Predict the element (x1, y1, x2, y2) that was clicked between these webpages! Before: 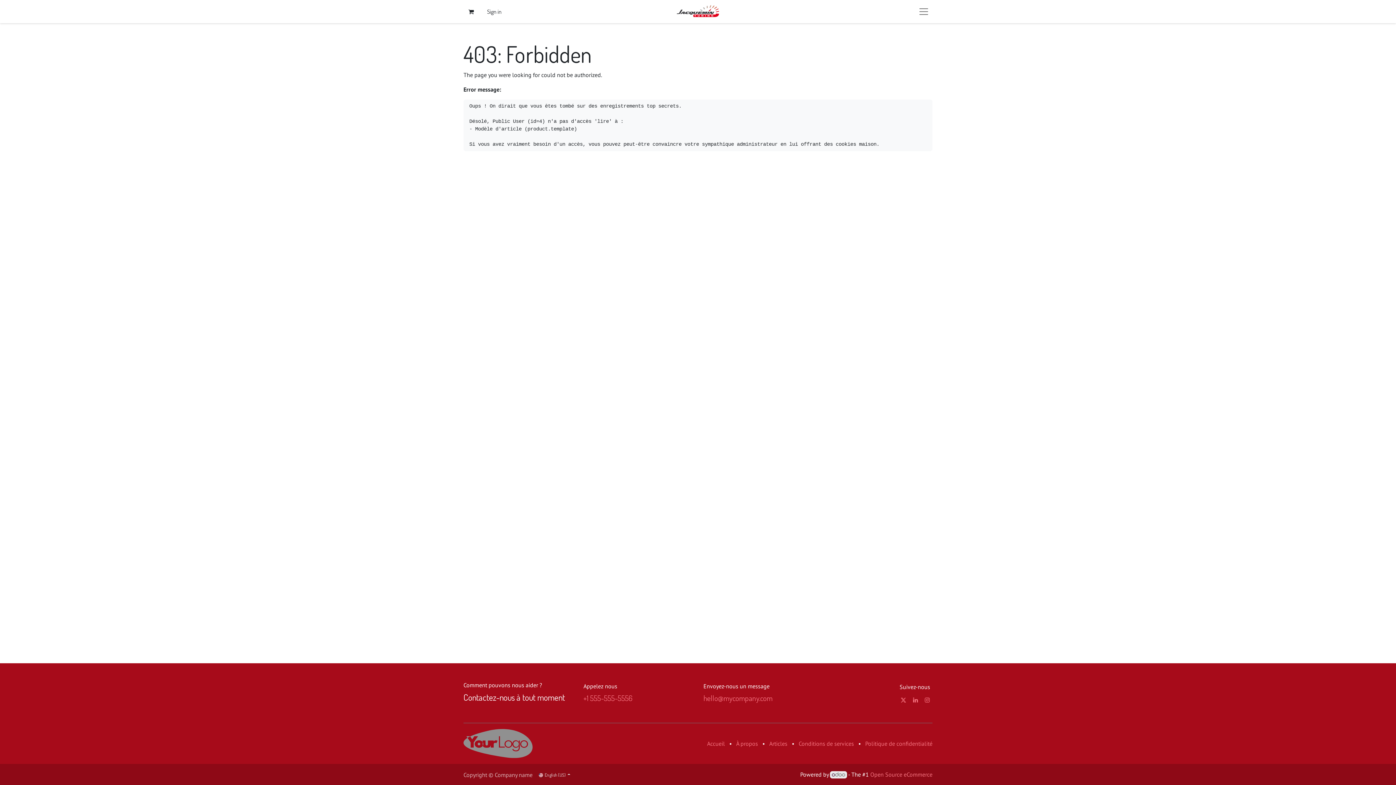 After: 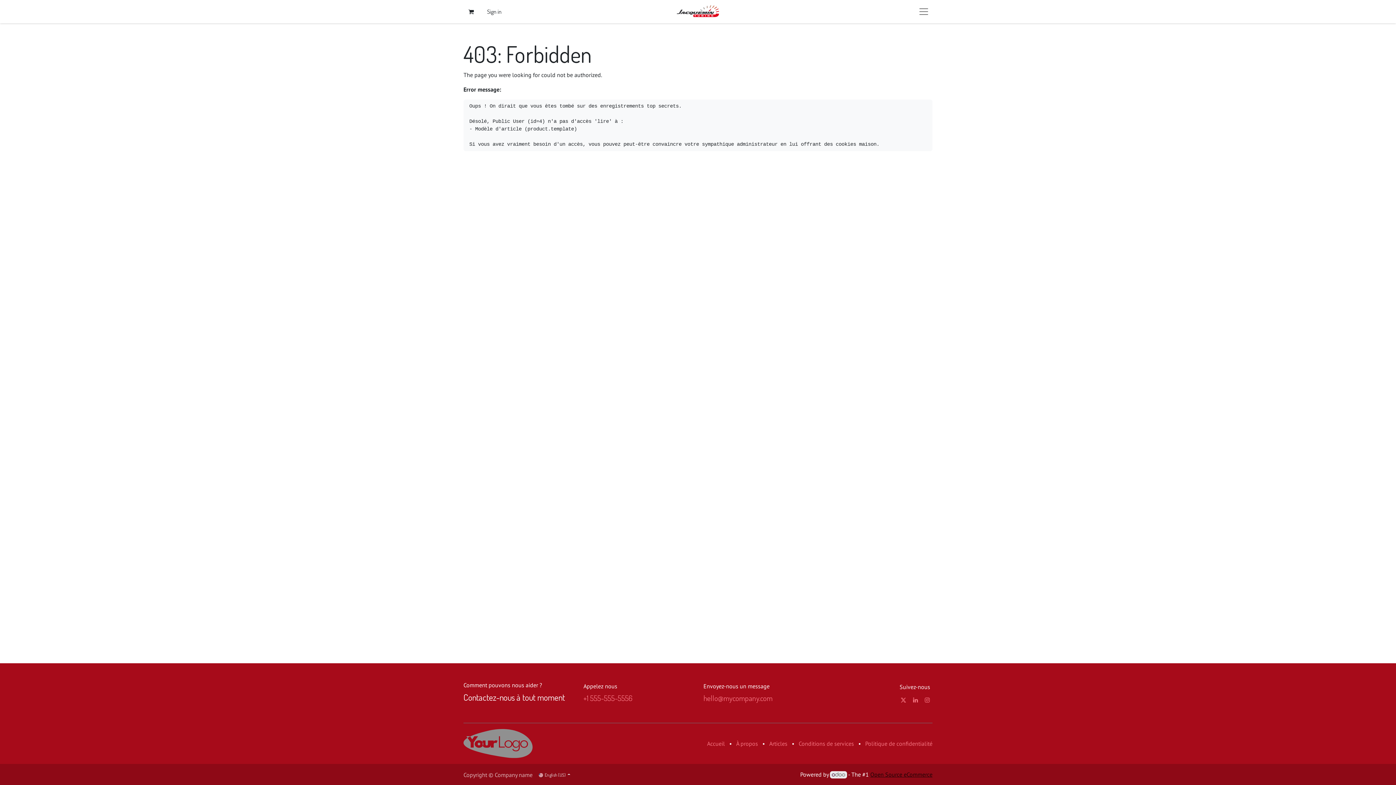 Action: label: Open Source eCommerce bbox: (870, 771, 932, 778)